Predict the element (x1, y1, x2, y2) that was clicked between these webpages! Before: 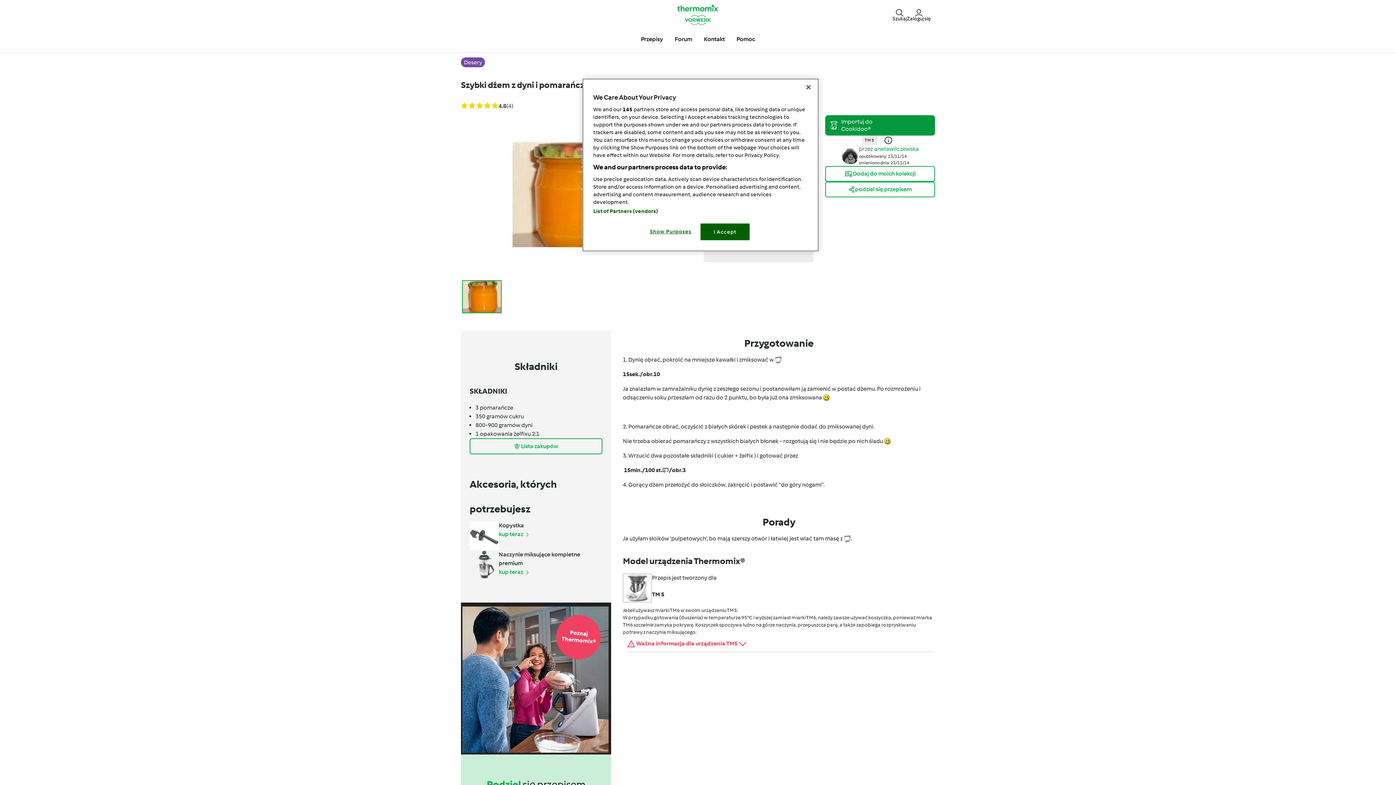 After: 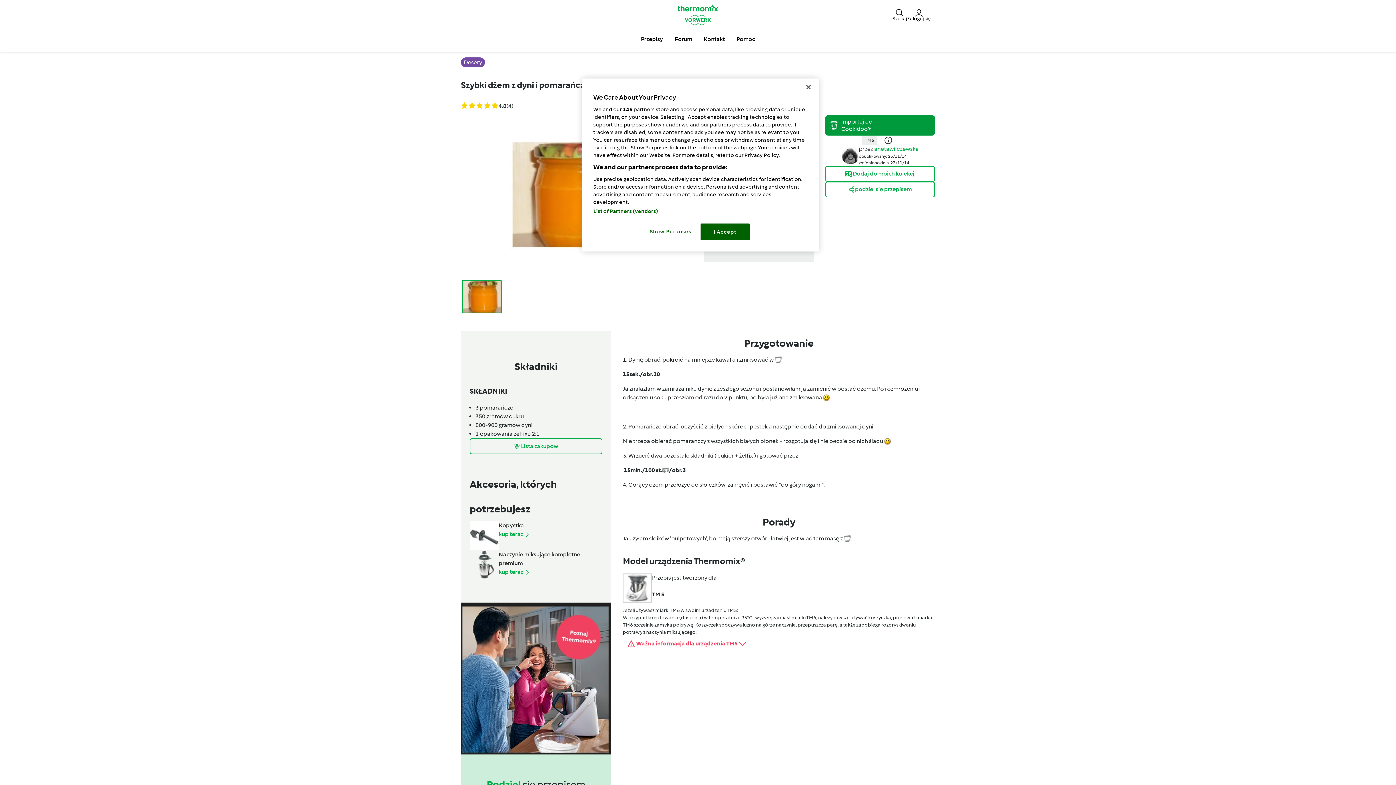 Action: bbox: (461, 674, 611, 681)